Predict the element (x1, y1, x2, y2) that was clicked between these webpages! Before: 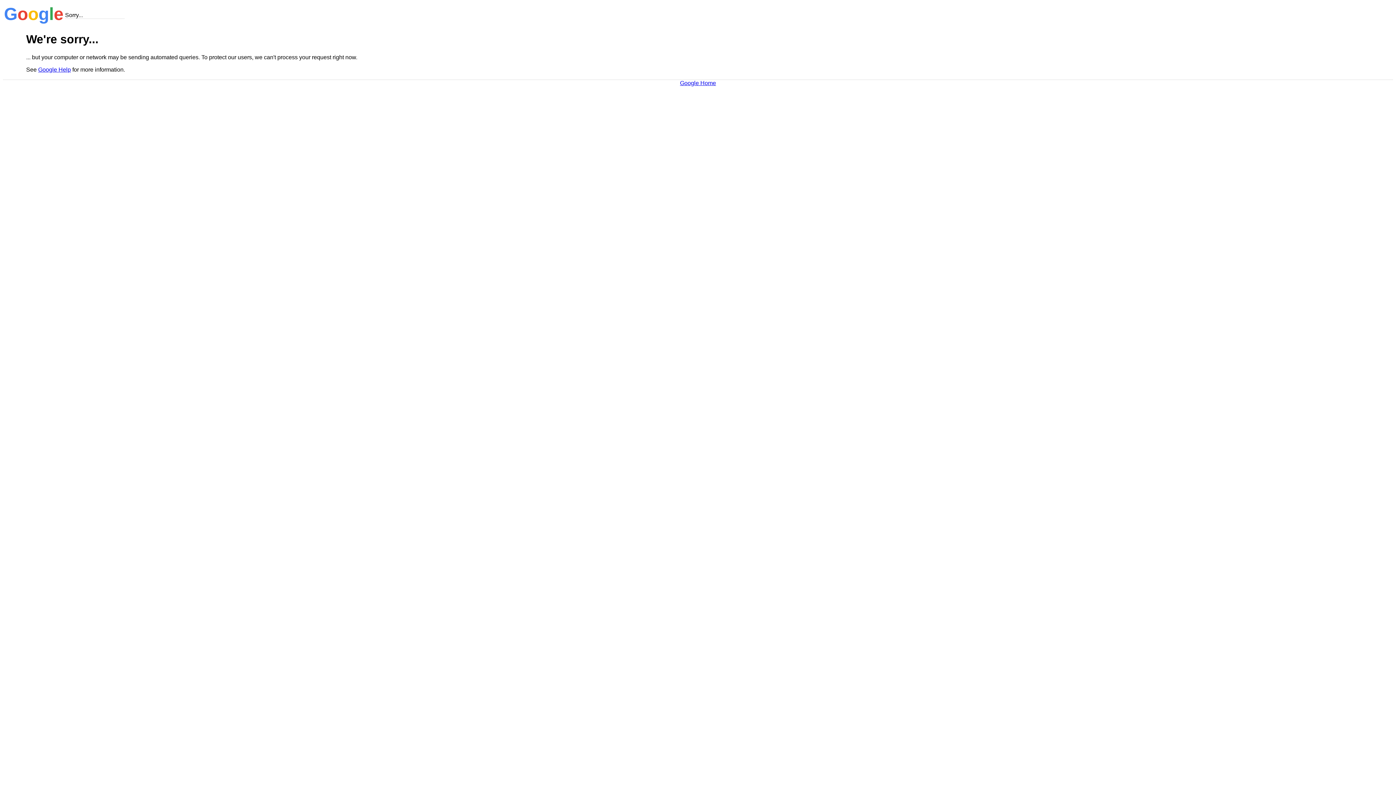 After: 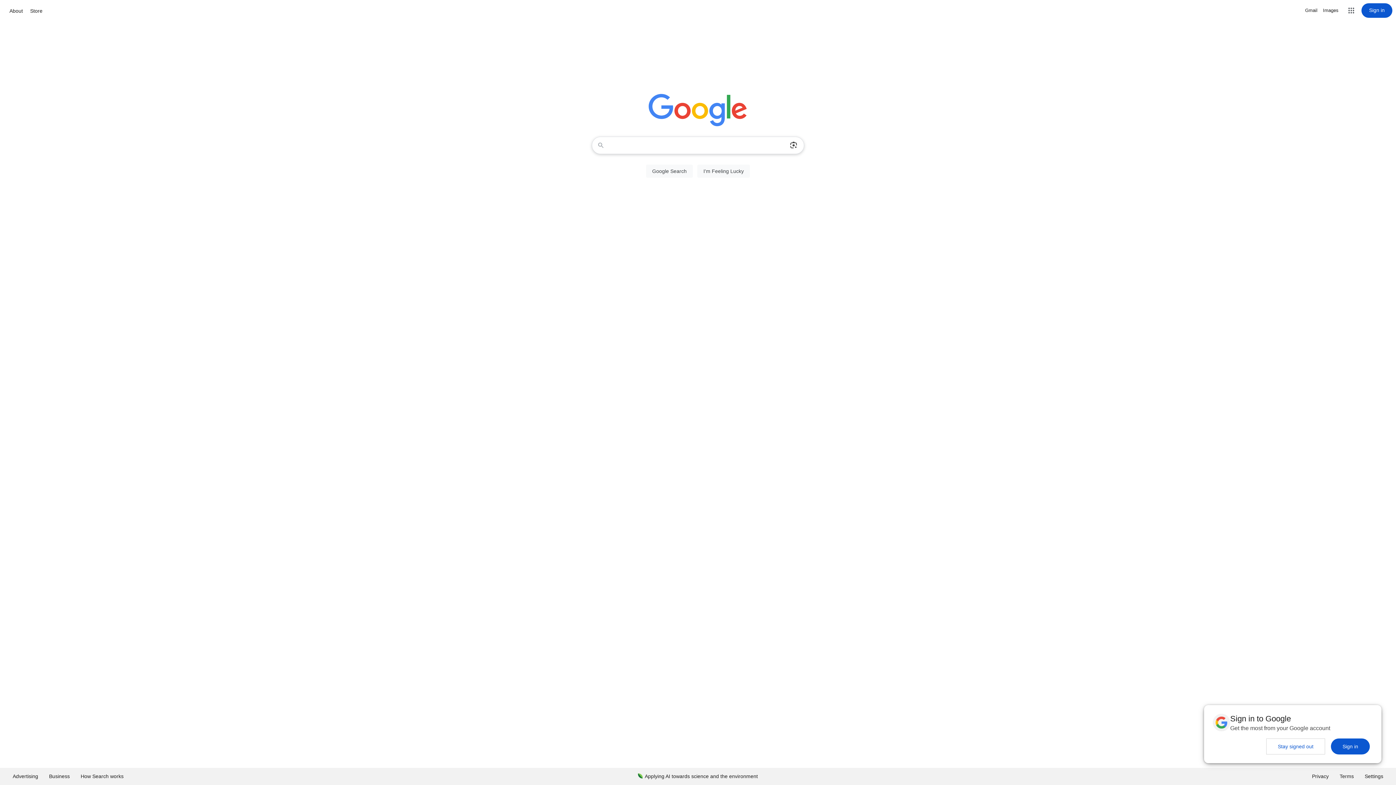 Action: bbox: (680, 79, 716, 86) label: Google Home